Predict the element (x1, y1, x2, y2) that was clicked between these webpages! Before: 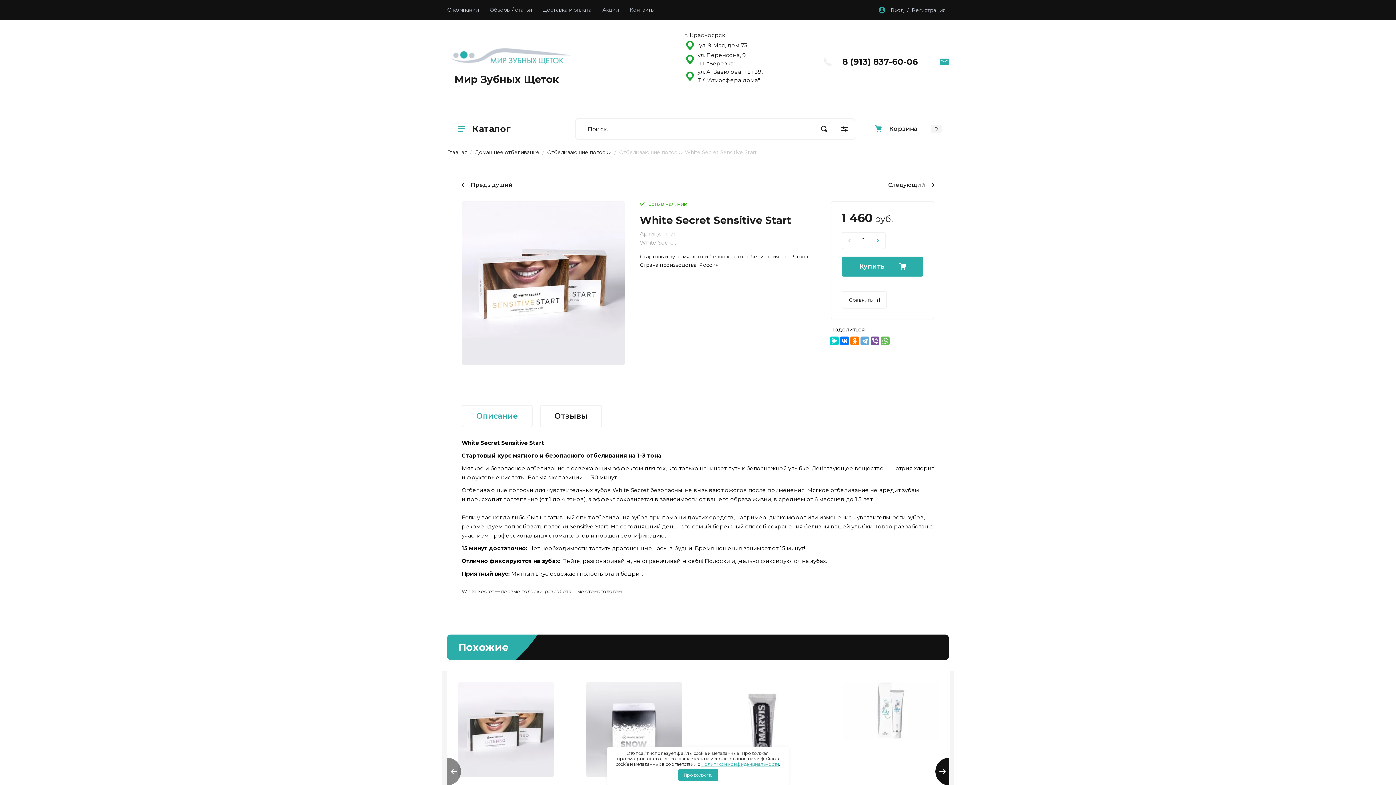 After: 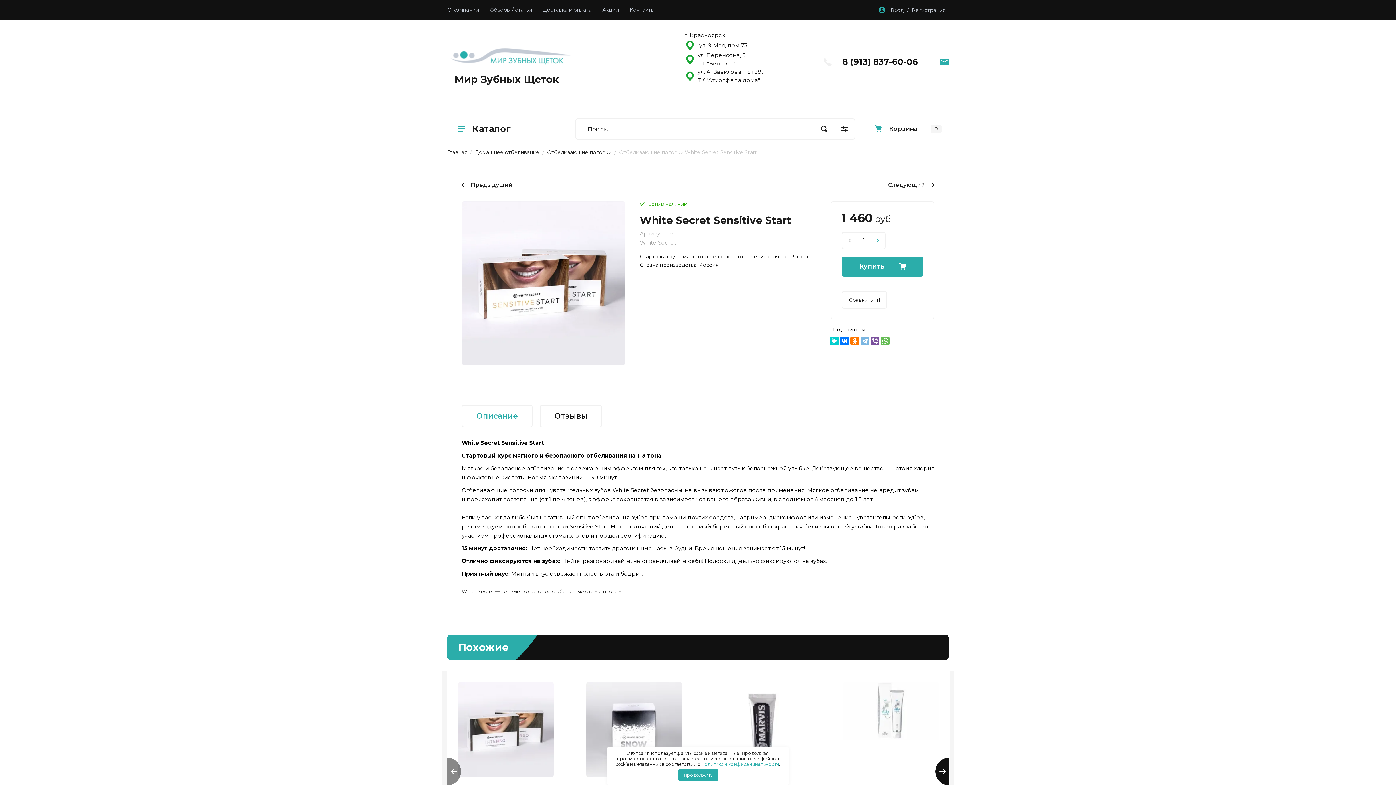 Action: bbox: (860, 336, 869, 345)